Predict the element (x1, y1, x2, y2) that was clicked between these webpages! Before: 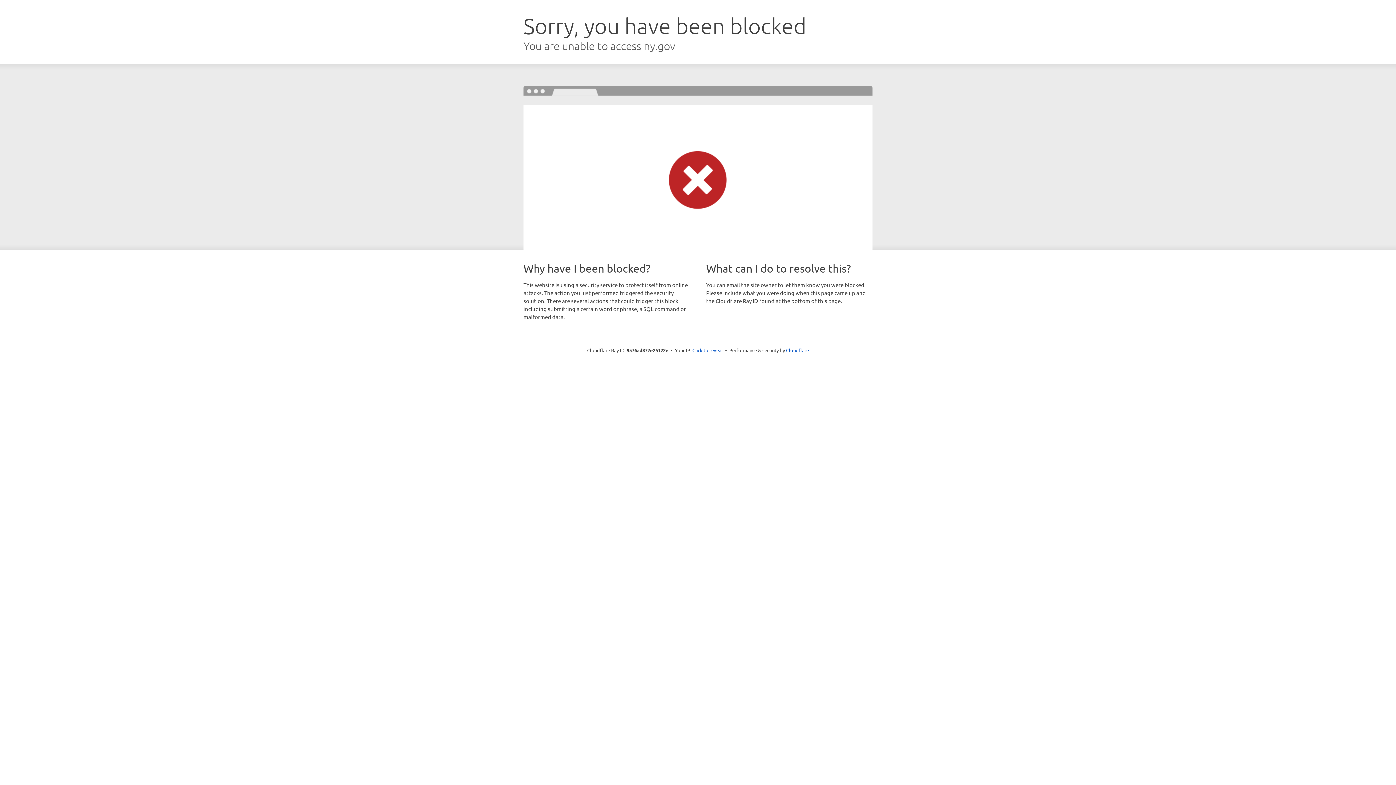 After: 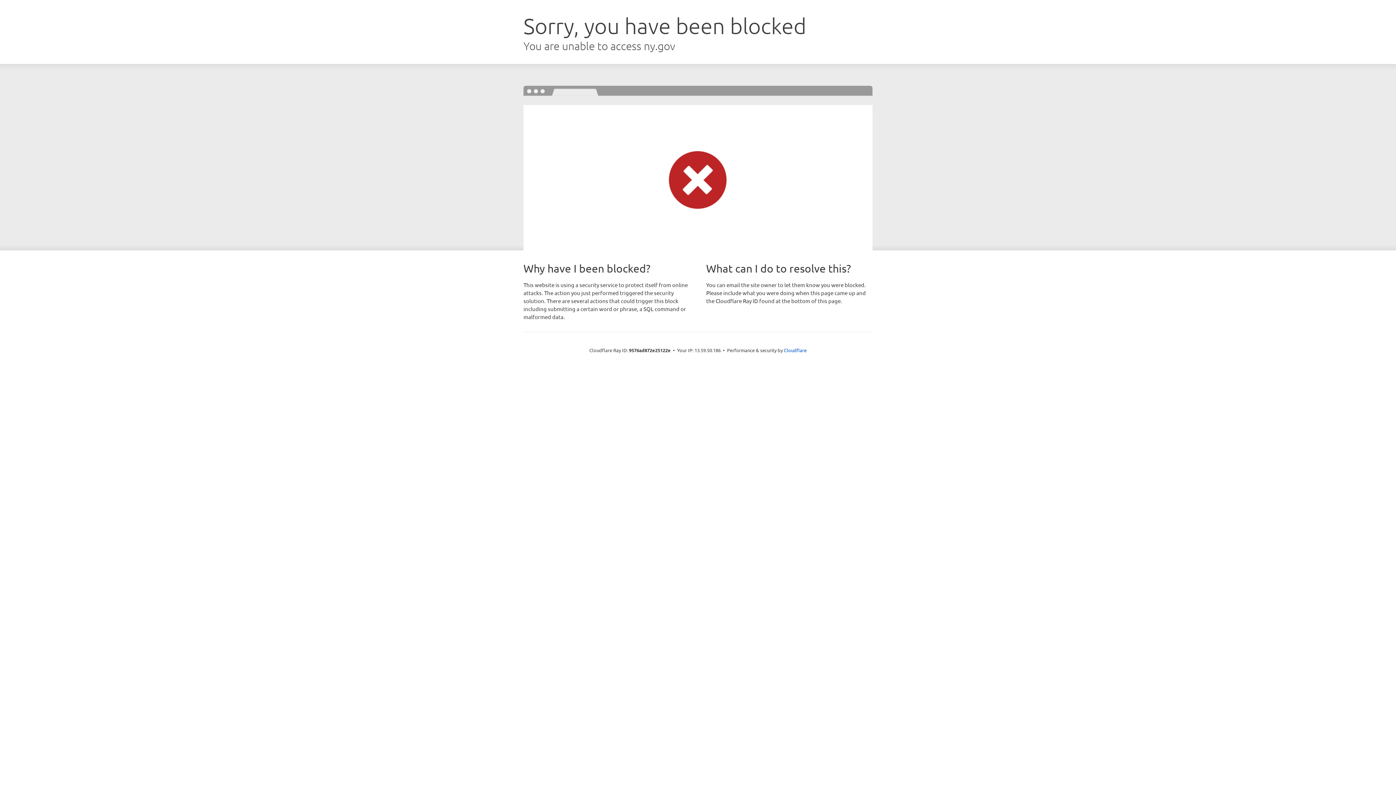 Action: bbox: (692, 346, 723, 353) label: Click to reveal